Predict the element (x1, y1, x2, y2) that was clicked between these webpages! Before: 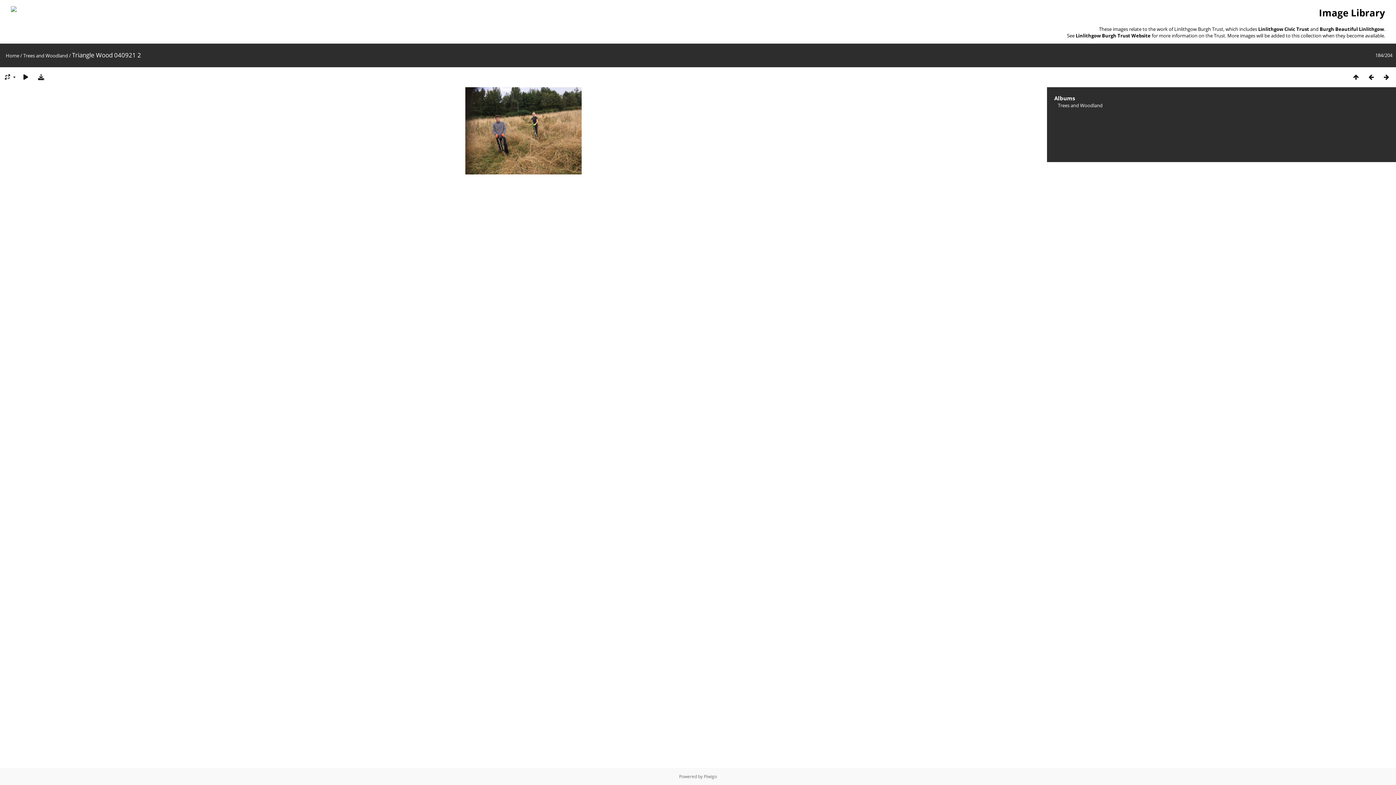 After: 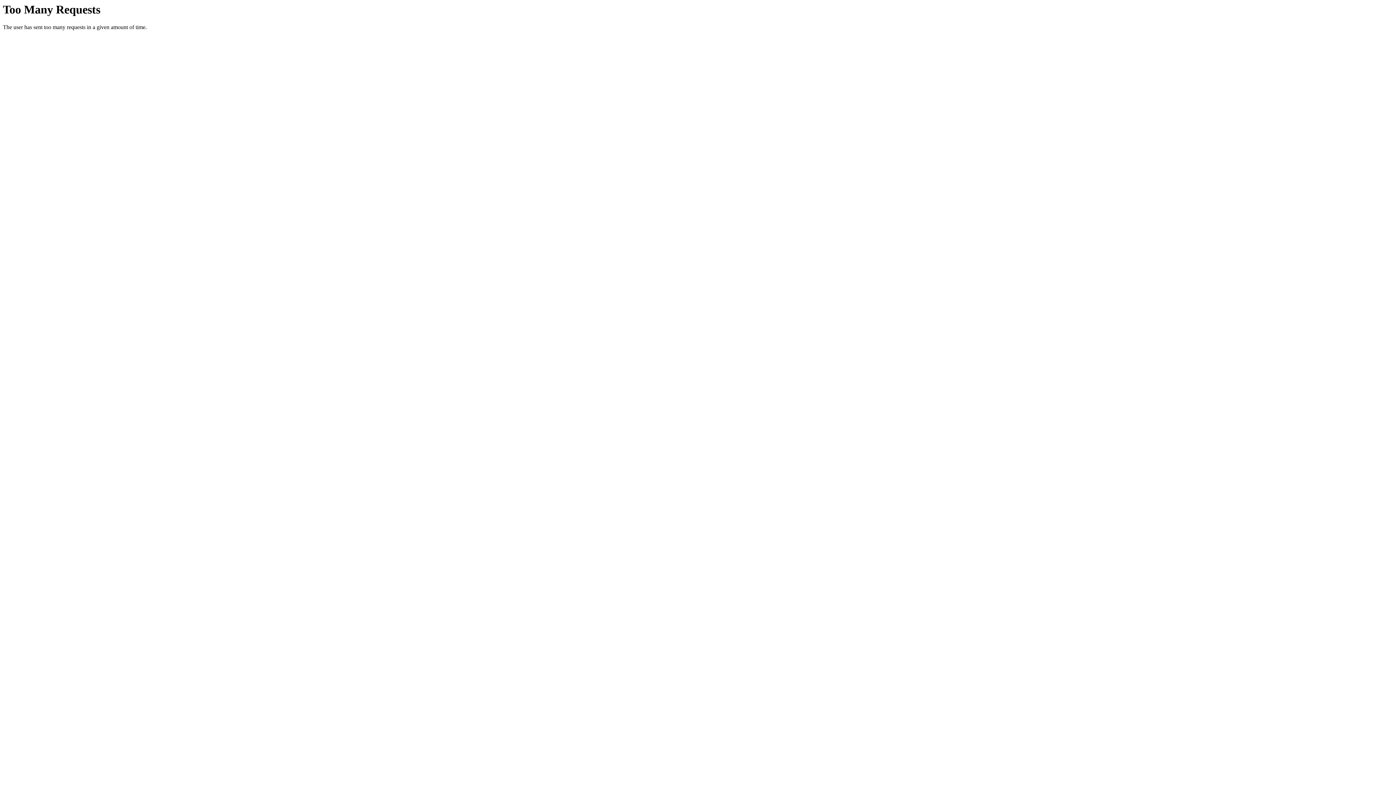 Action: bbox: (1076, 32, 1152, 38) label: Linlithgow Burgh Trust Website 